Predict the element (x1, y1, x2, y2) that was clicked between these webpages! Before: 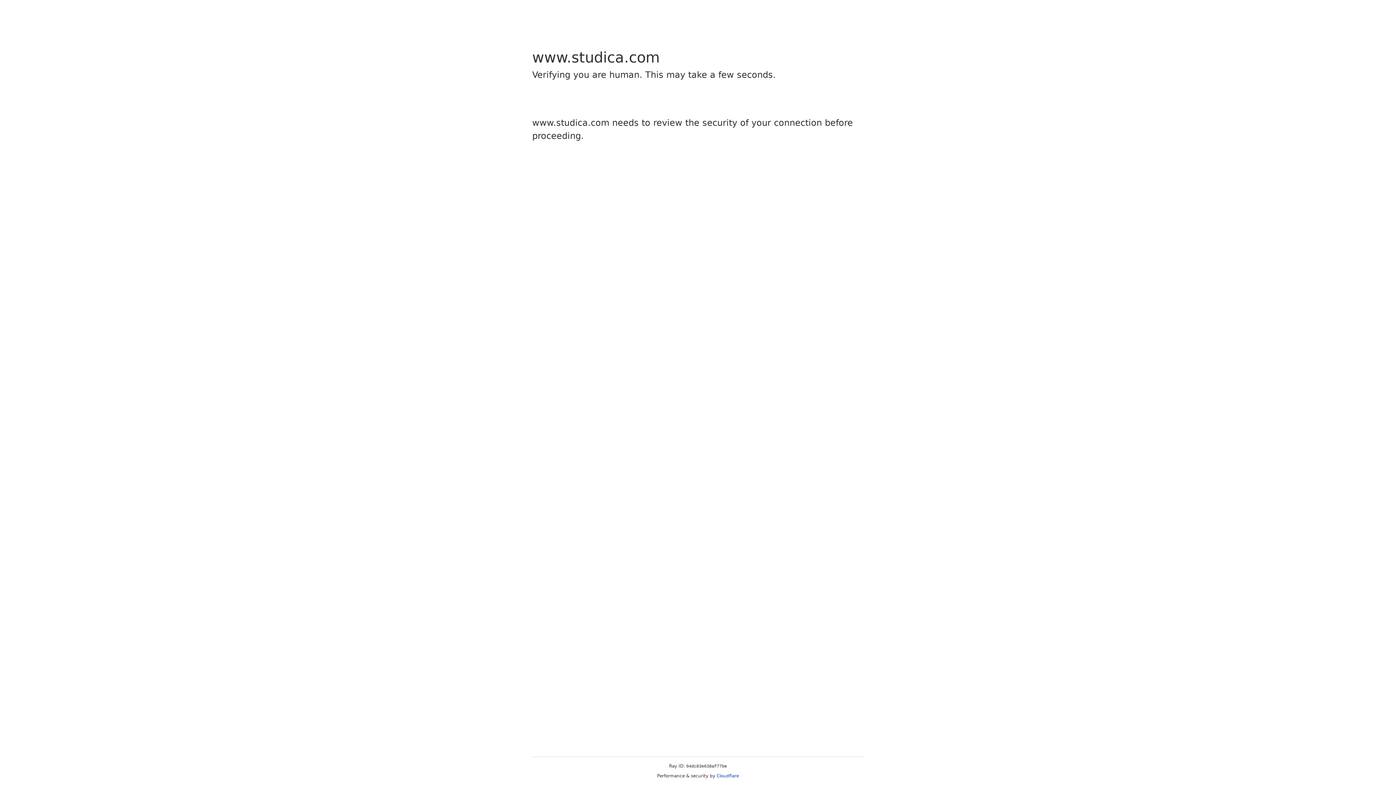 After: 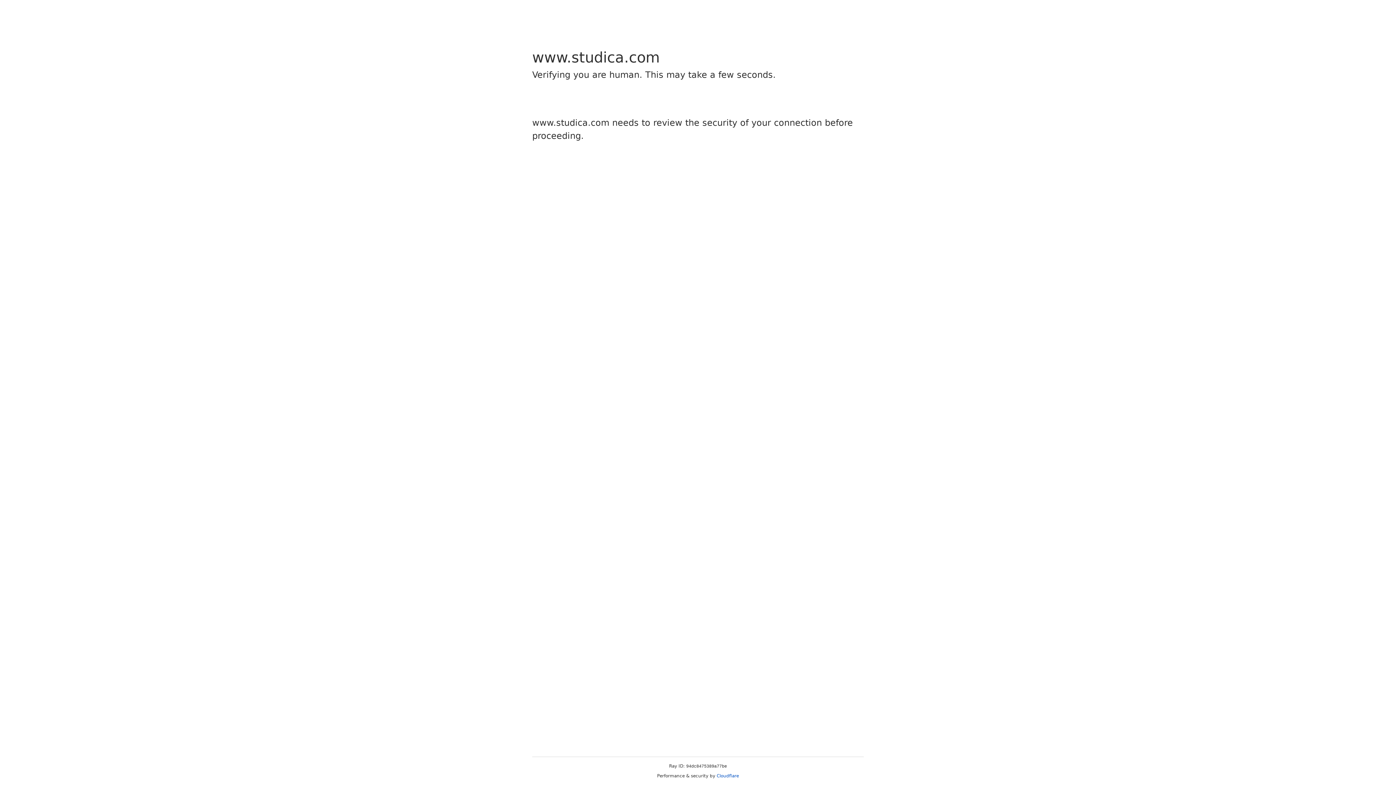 Action: label: Cloudflare bbox: (716, 773, 739, 778)